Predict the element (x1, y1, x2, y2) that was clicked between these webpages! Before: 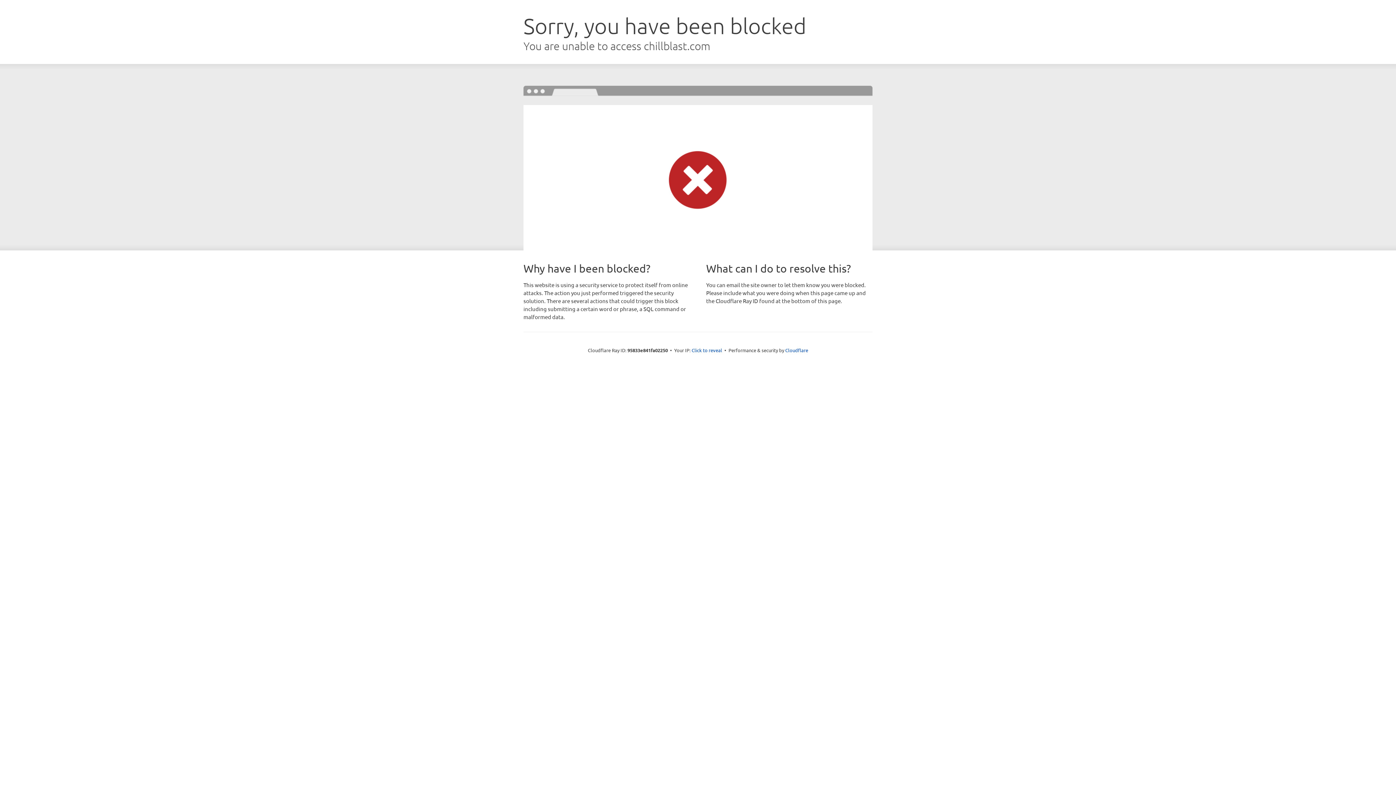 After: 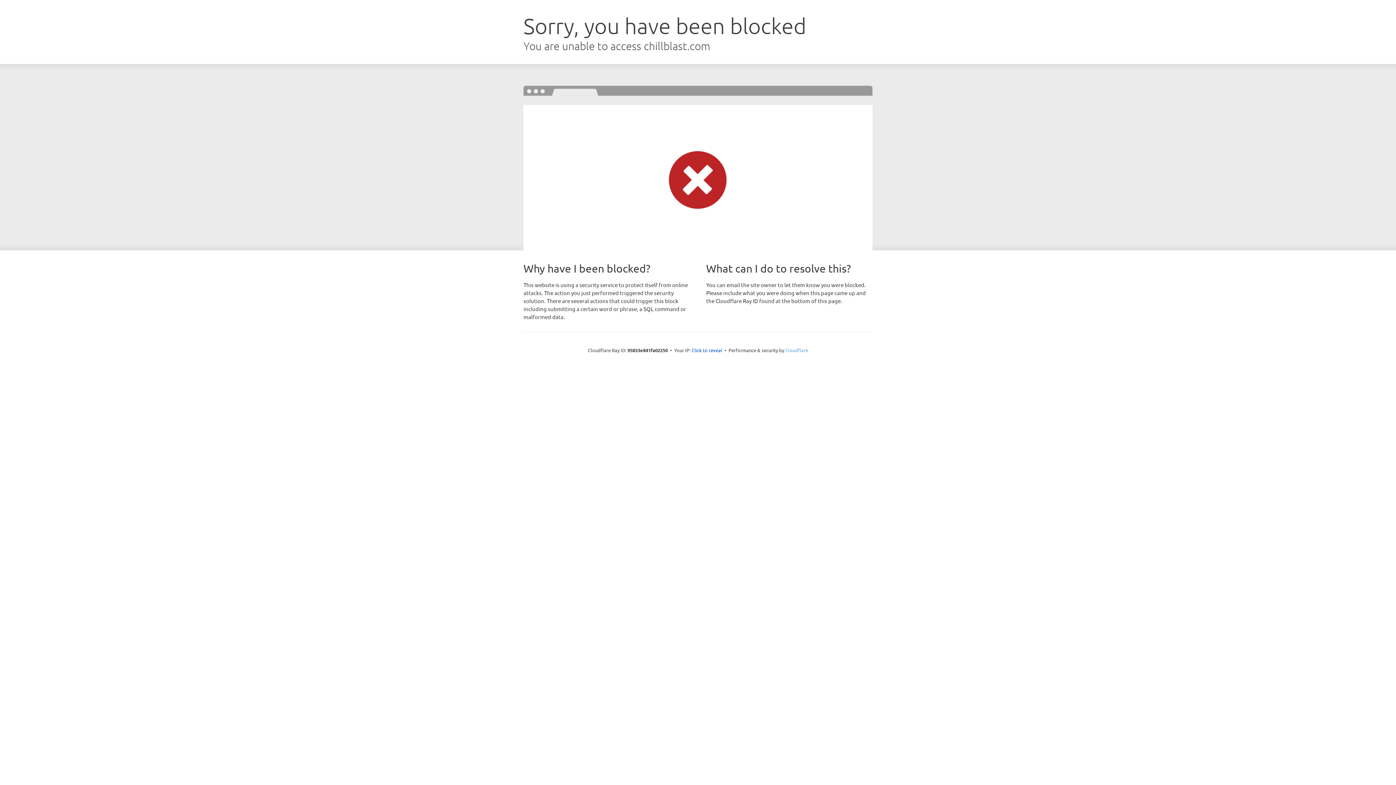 Action: bbox: (785, 347, 808, 353) label: Cloudflare